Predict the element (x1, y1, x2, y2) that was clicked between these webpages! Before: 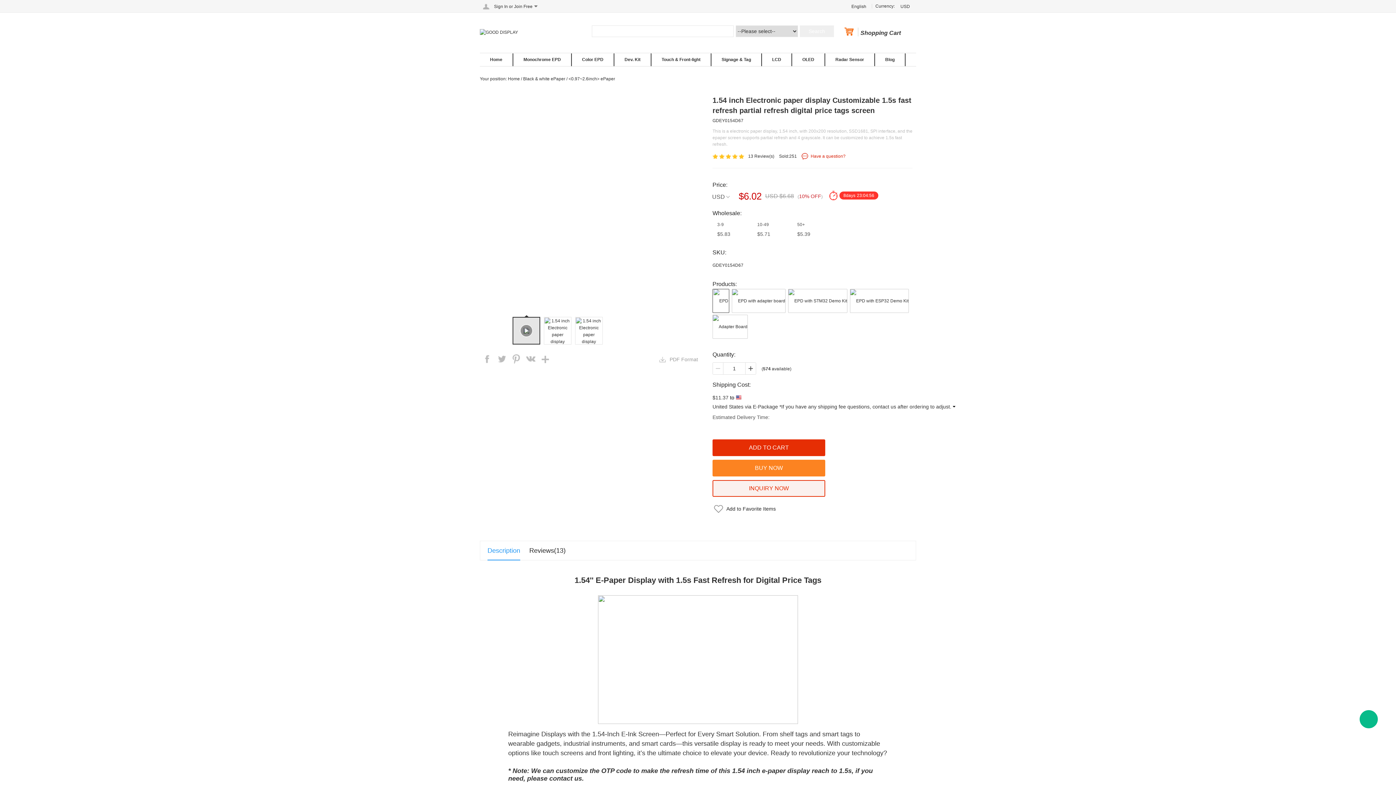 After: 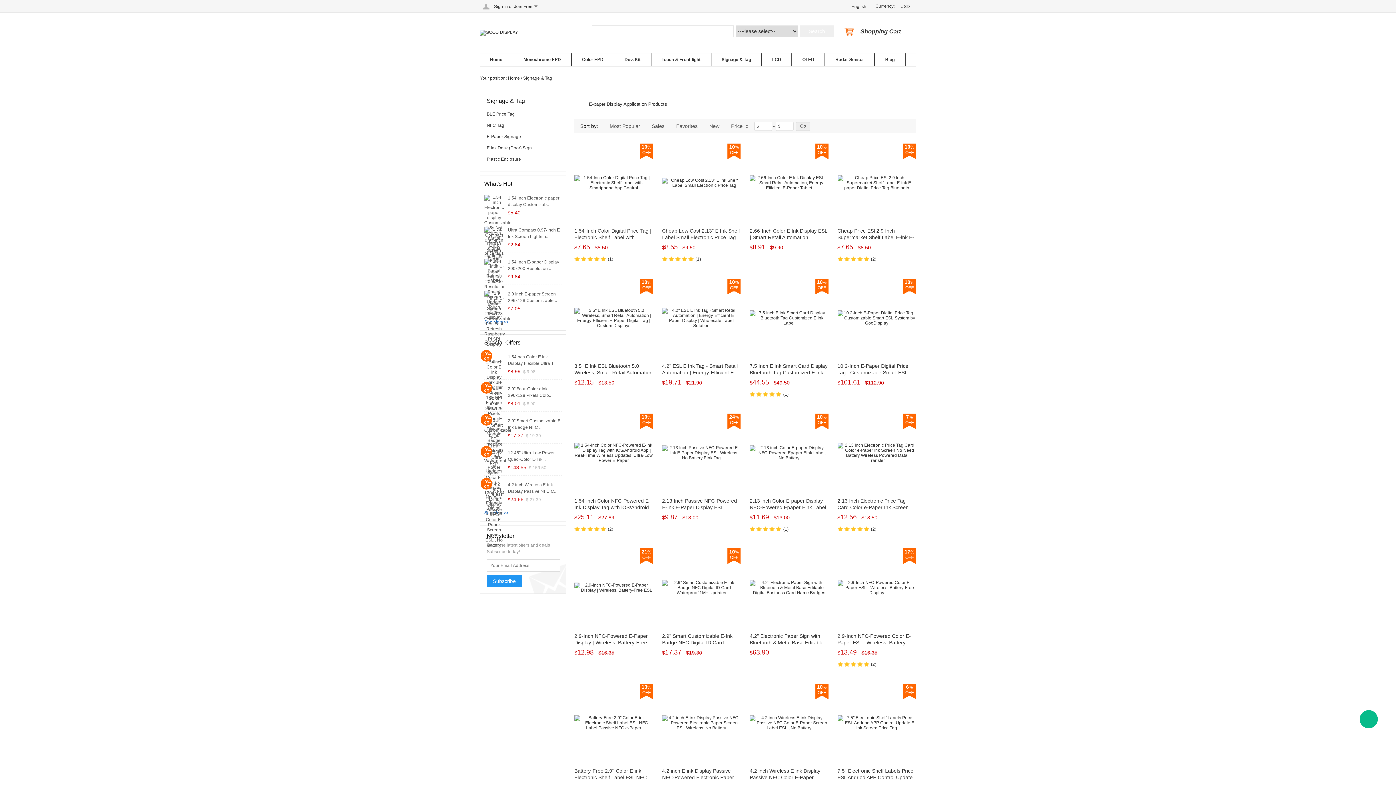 Action: bbox: (711, 53, 761, 66) label: Signage & Tag